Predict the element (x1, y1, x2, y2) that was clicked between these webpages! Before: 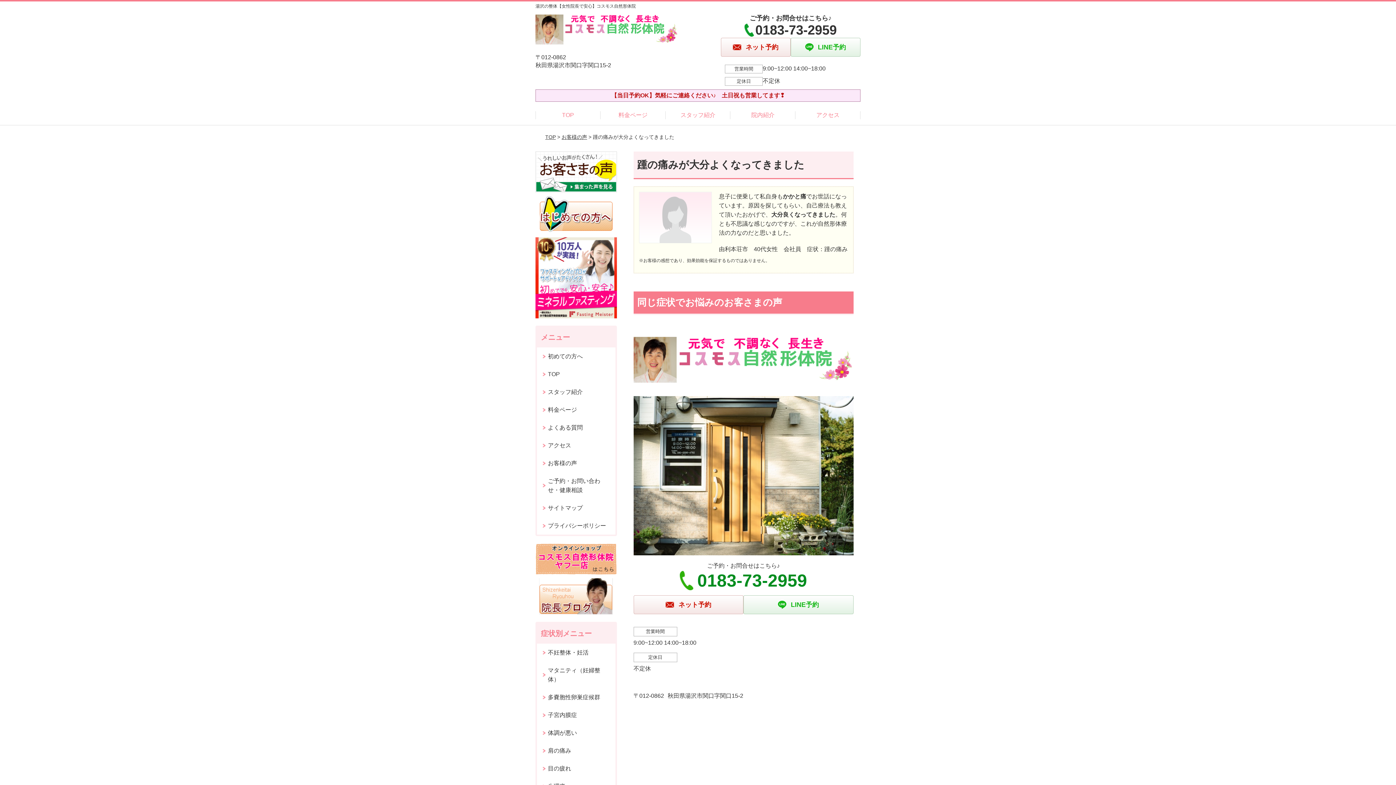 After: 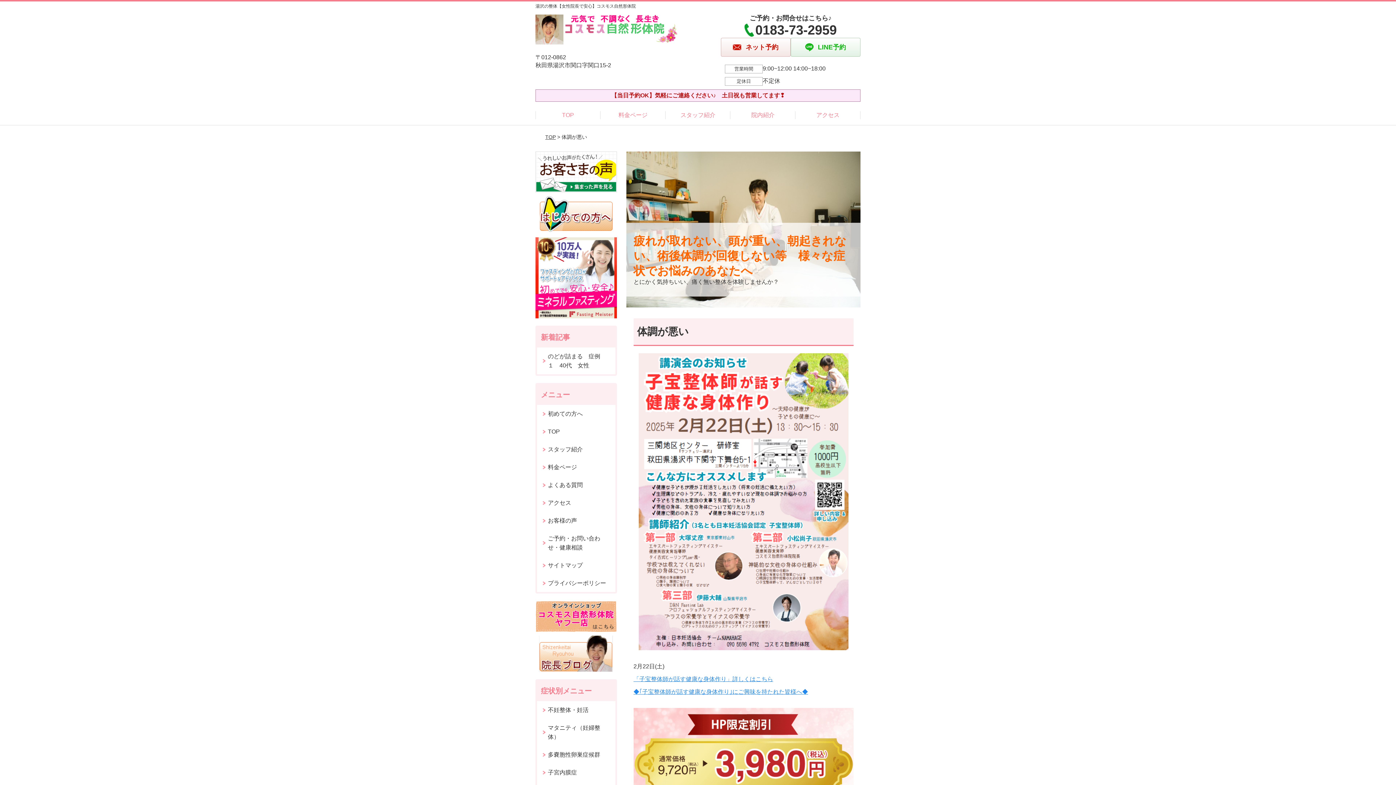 Action: label: 体調が悪い bbox: (537, 724, 615, 742)